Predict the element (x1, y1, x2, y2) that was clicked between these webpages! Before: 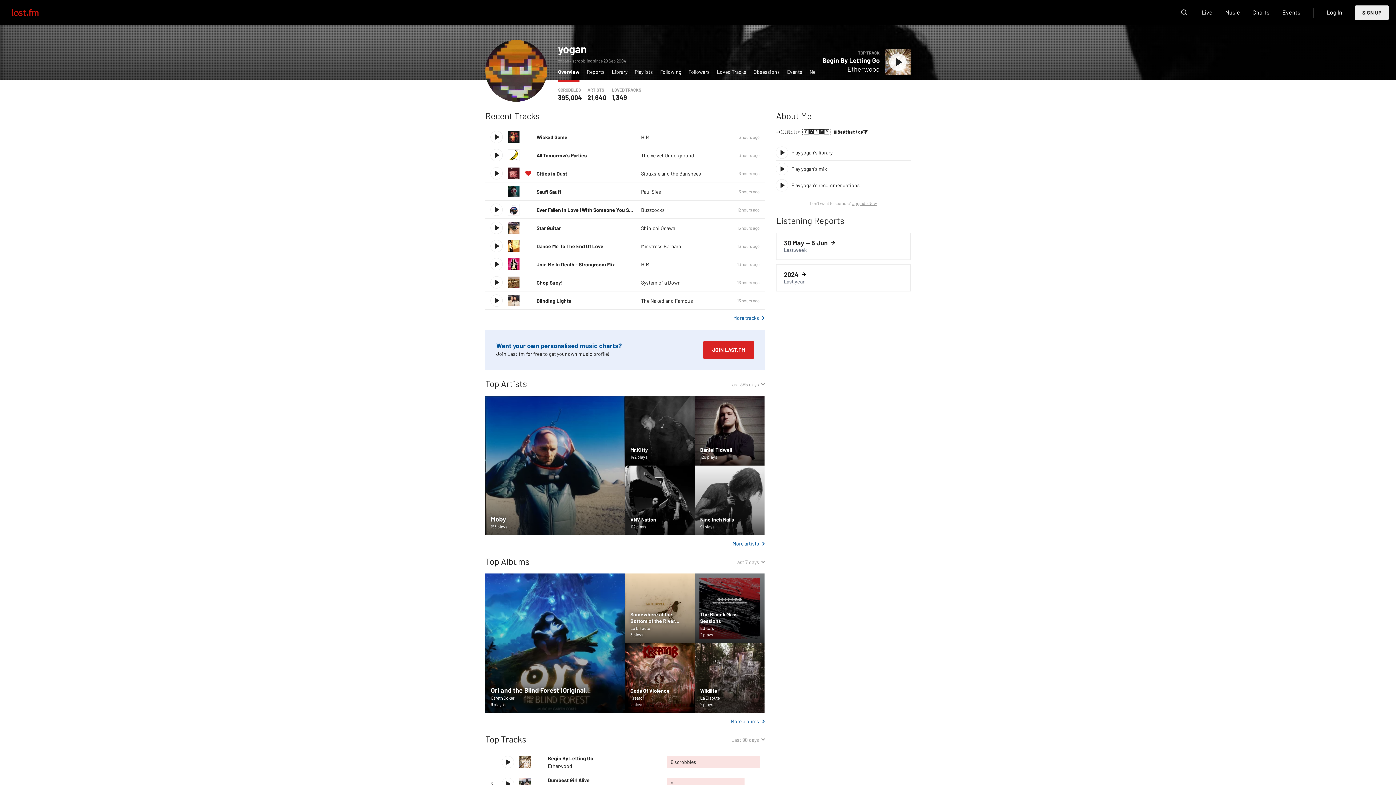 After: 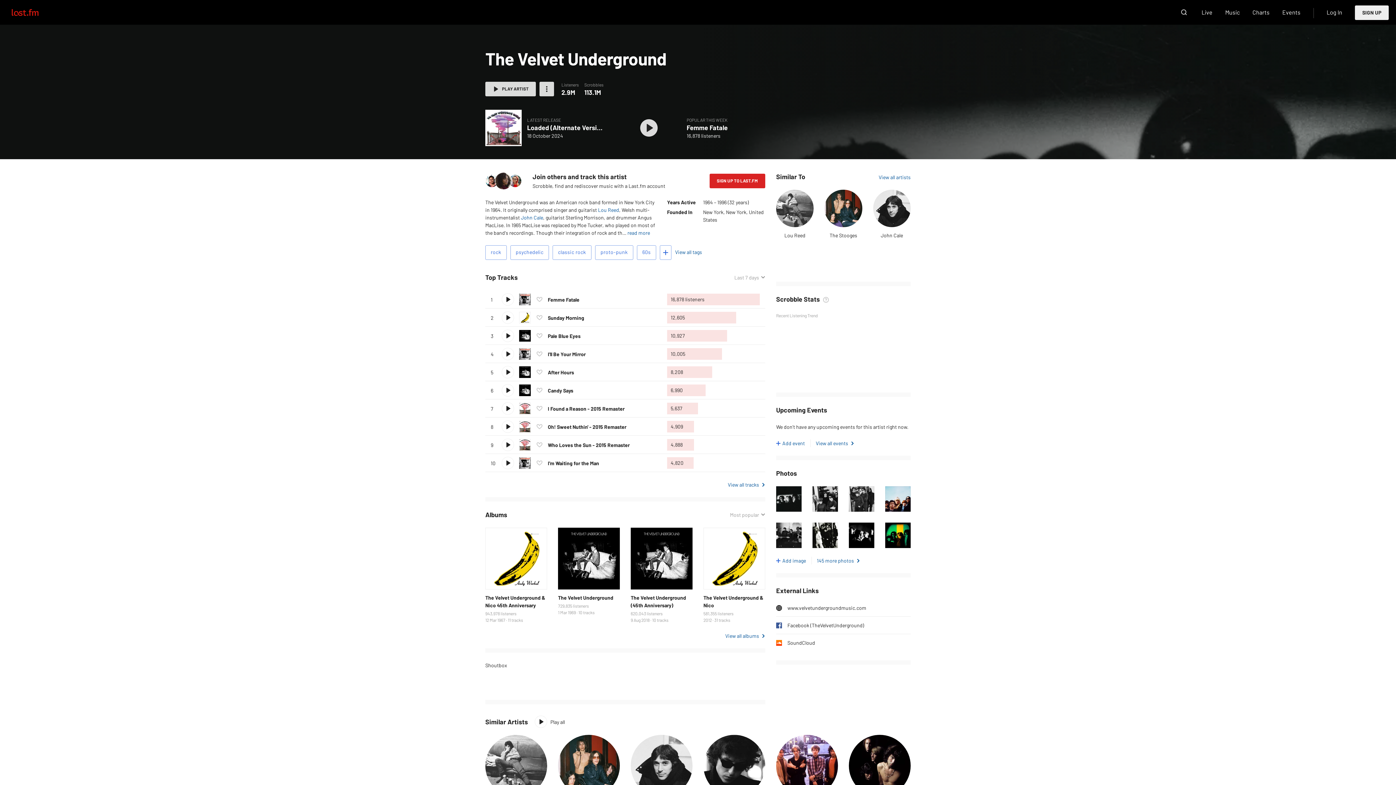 Action: bbox: (641, 152, 694, 158) label: The Velvet Underground